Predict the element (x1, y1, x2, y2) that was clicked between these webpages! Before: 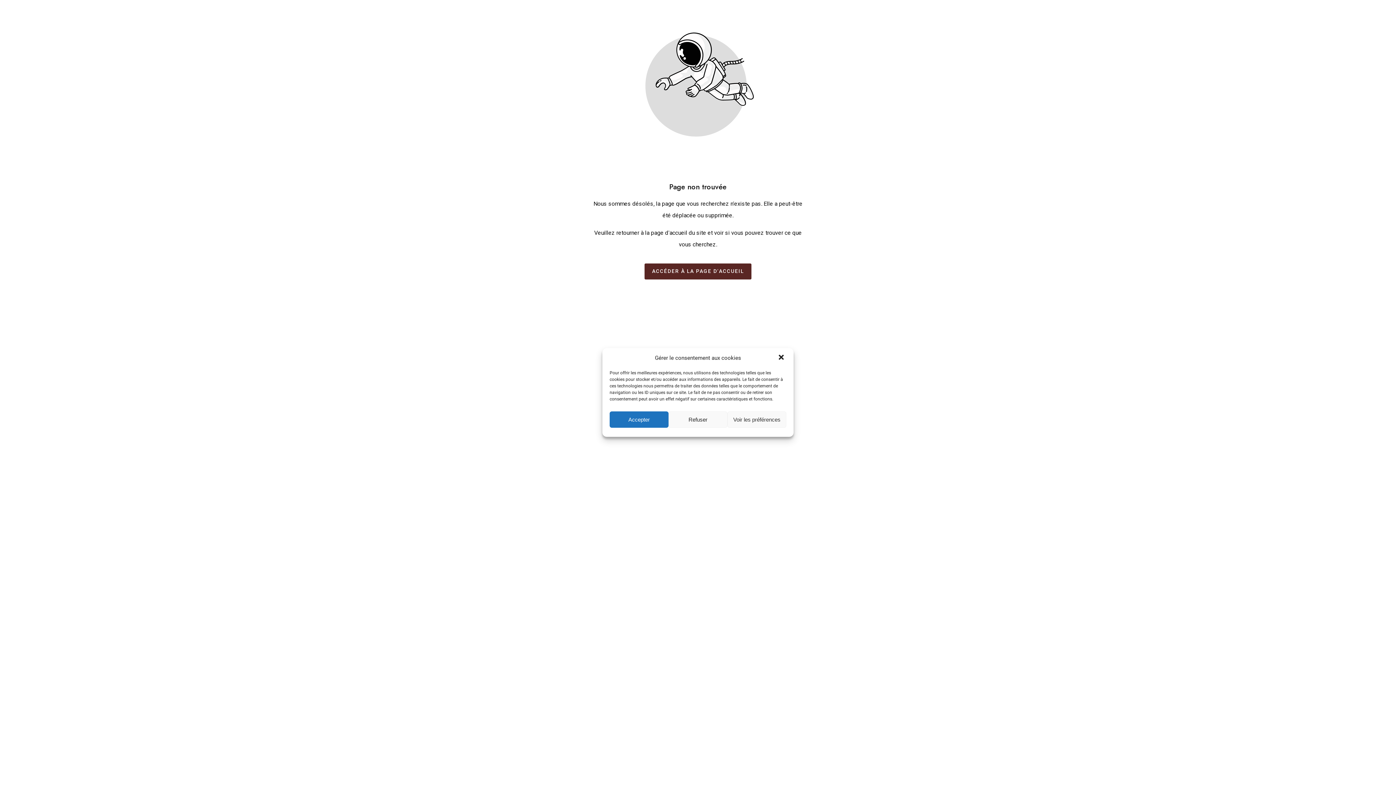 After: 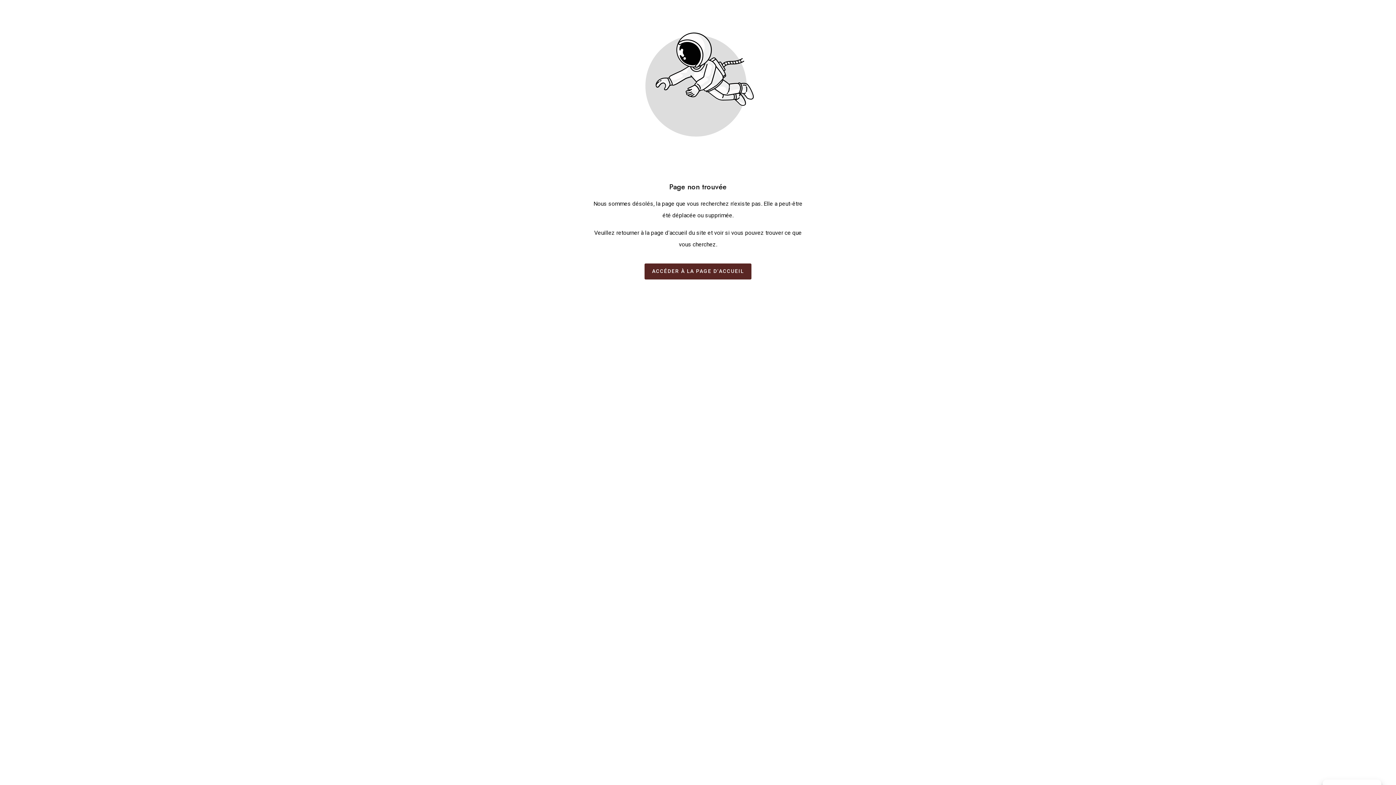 Action: label: close-dialog bbox: (777, 353, 786, 362)